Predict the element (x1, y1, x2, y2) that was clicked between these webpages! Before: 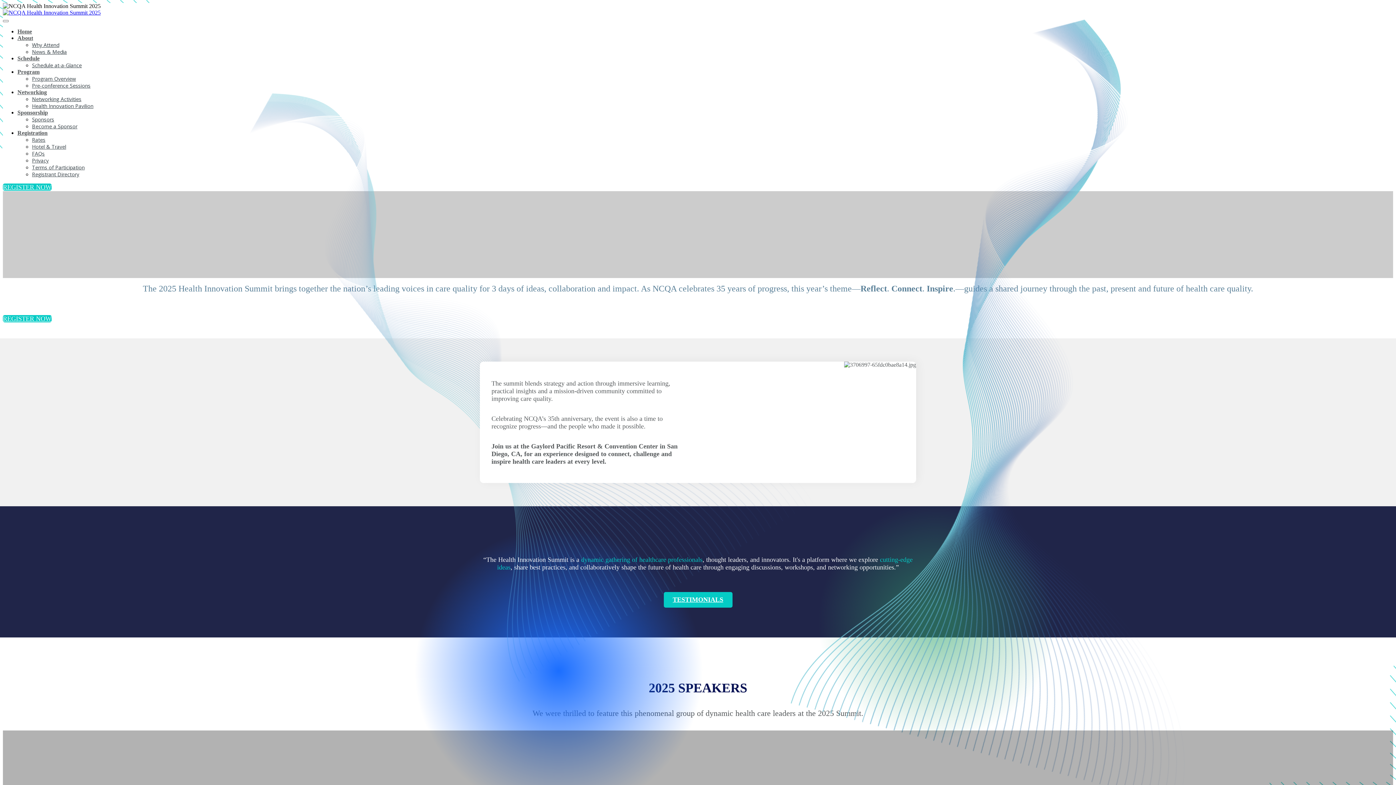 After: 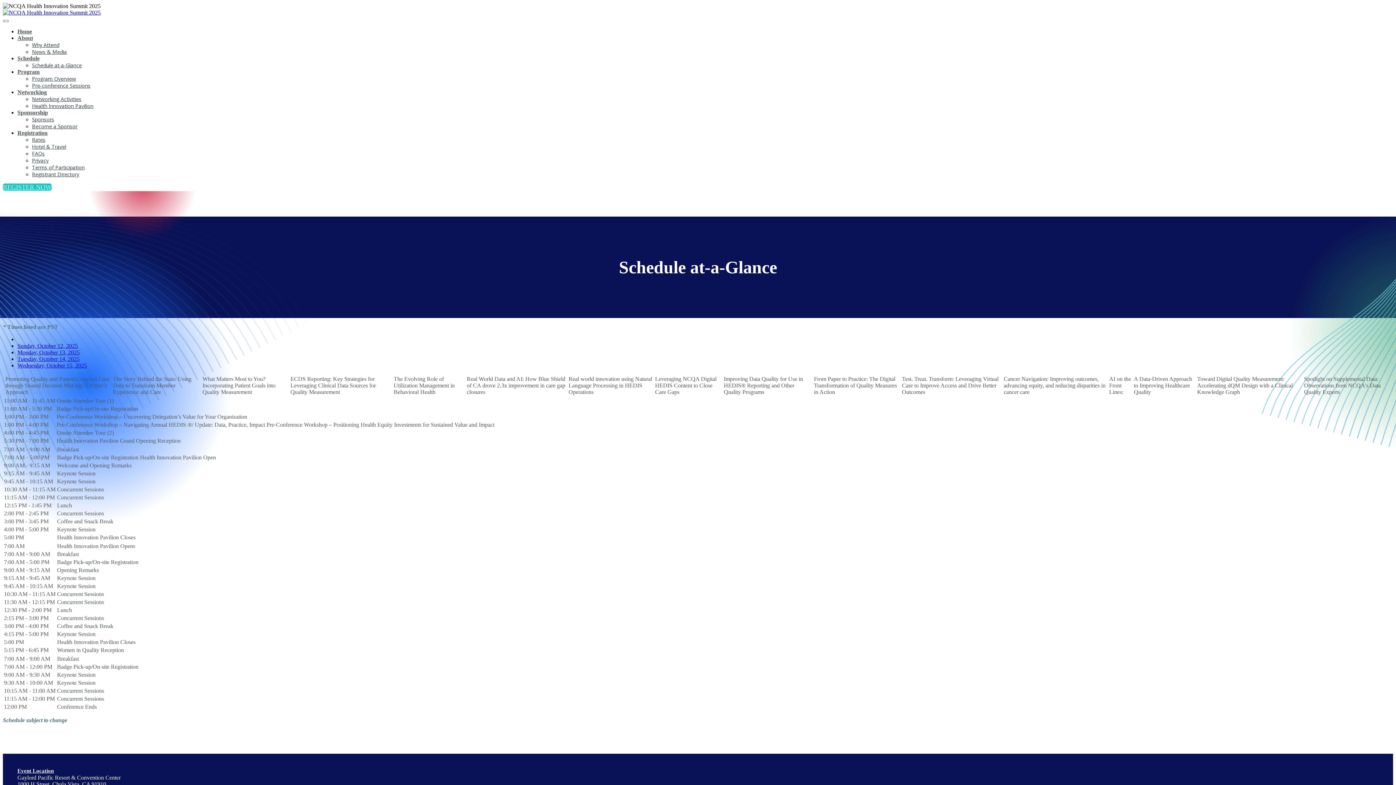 Action: bbox: (32, 61, 81, 68) label: Schedule at-a-Glance